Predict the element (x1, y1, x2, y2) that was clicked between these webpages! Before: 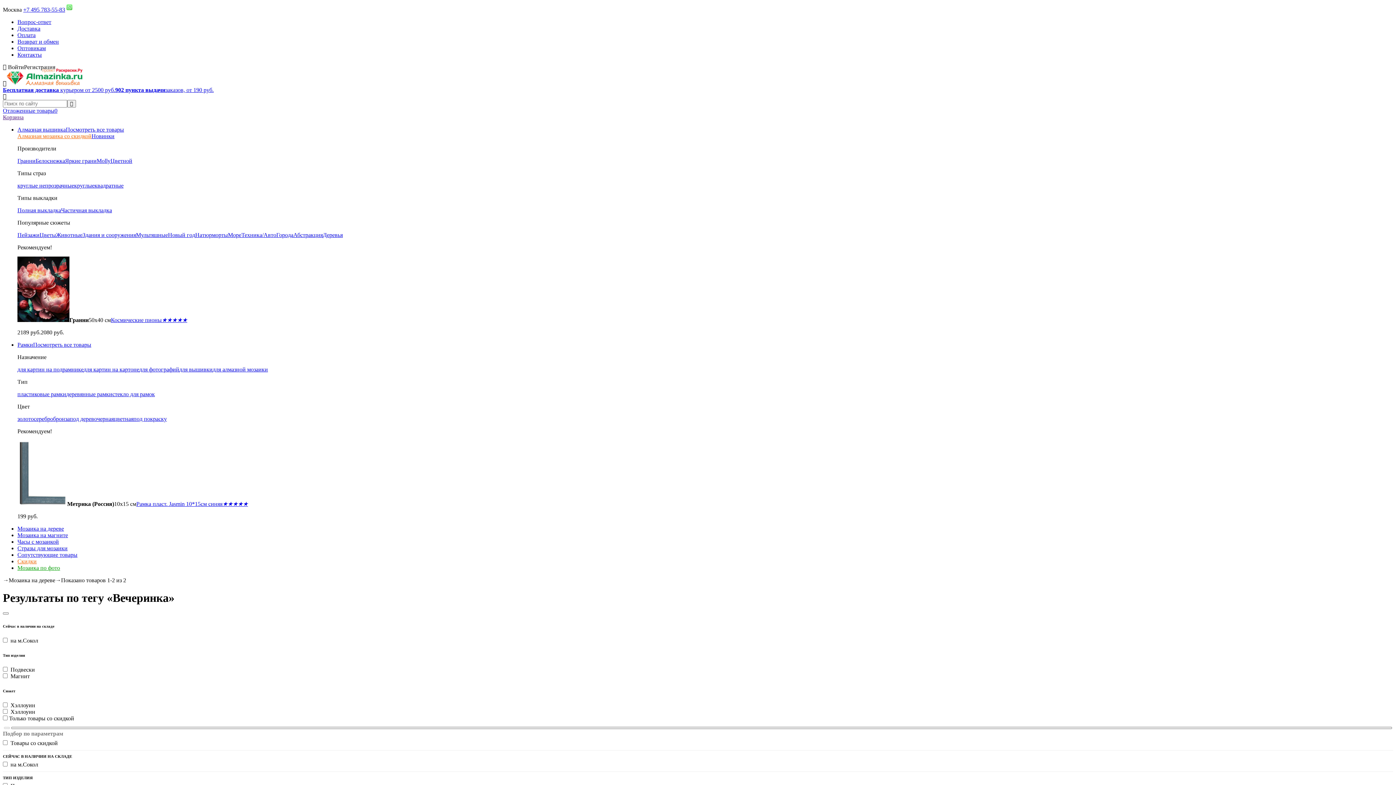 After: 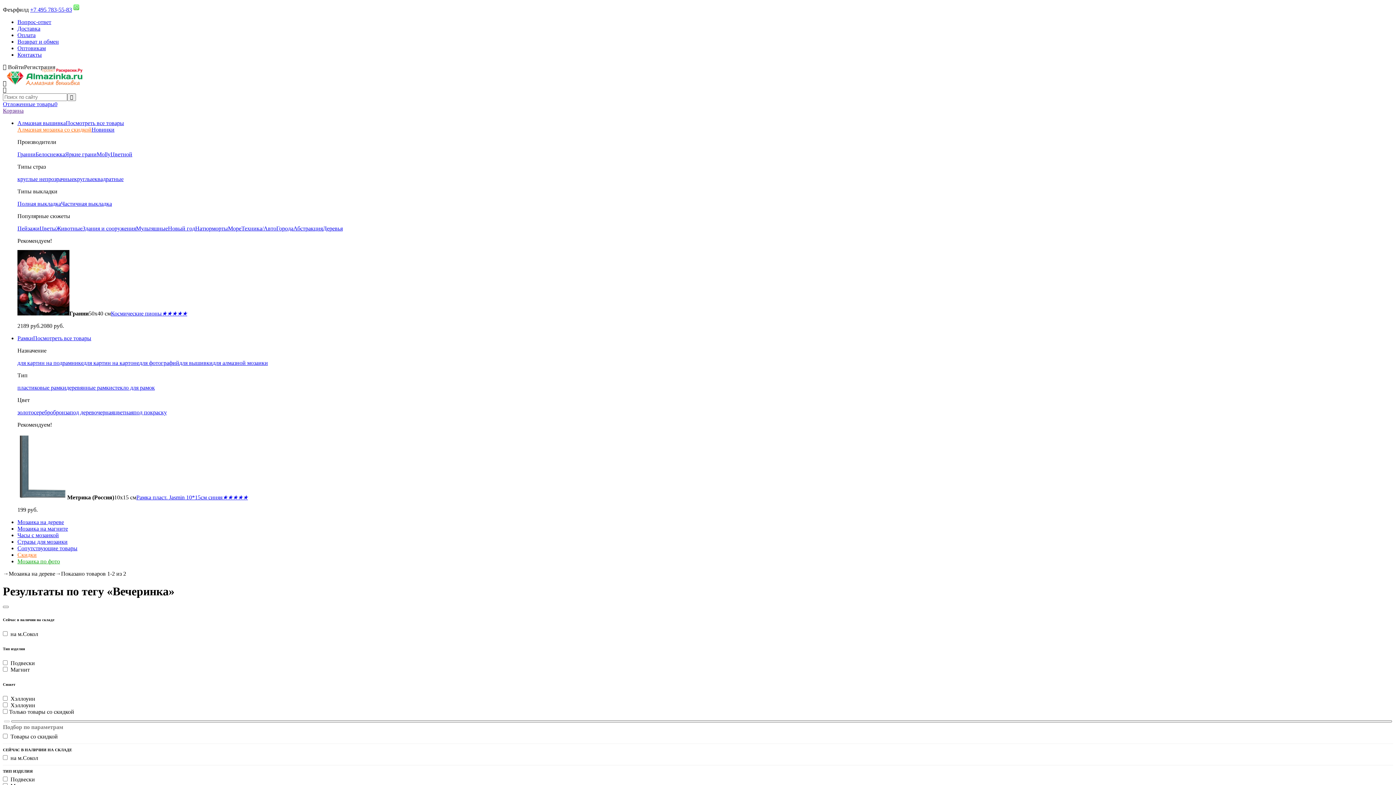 Action: label: Корзина bbox: (2, 114, 23, 120)